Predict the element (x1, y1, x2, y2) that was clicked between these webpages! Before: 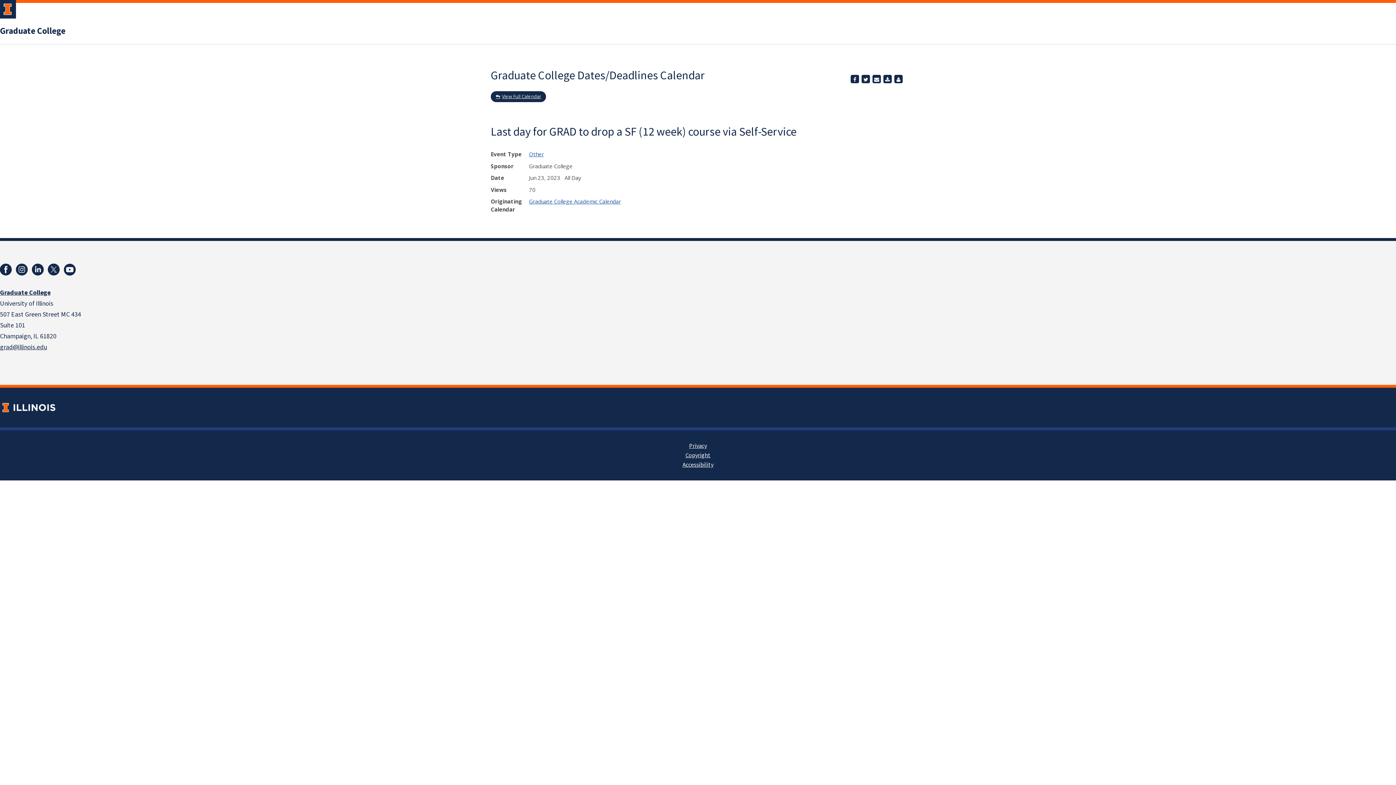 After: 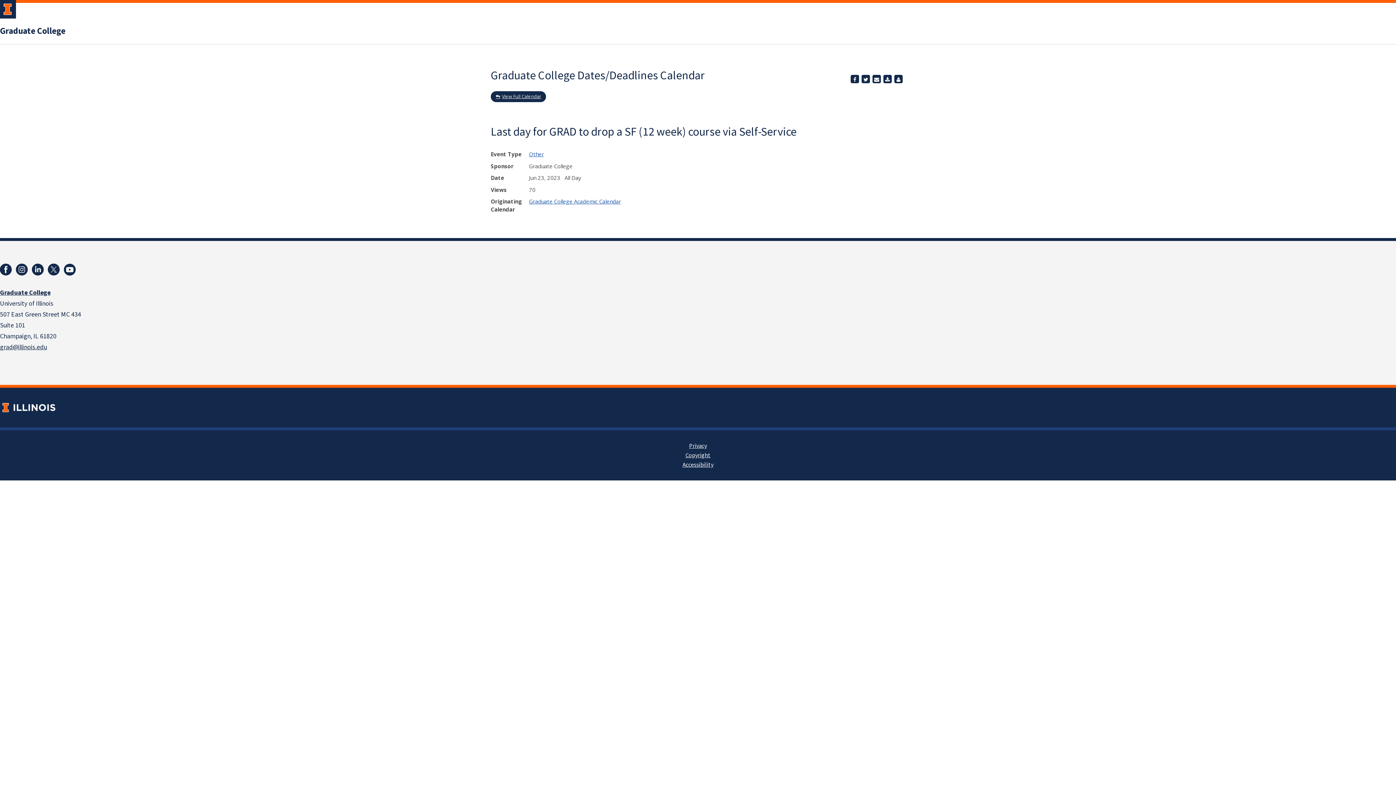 Action: label: Email bbox: (872, 74, 881, 83)